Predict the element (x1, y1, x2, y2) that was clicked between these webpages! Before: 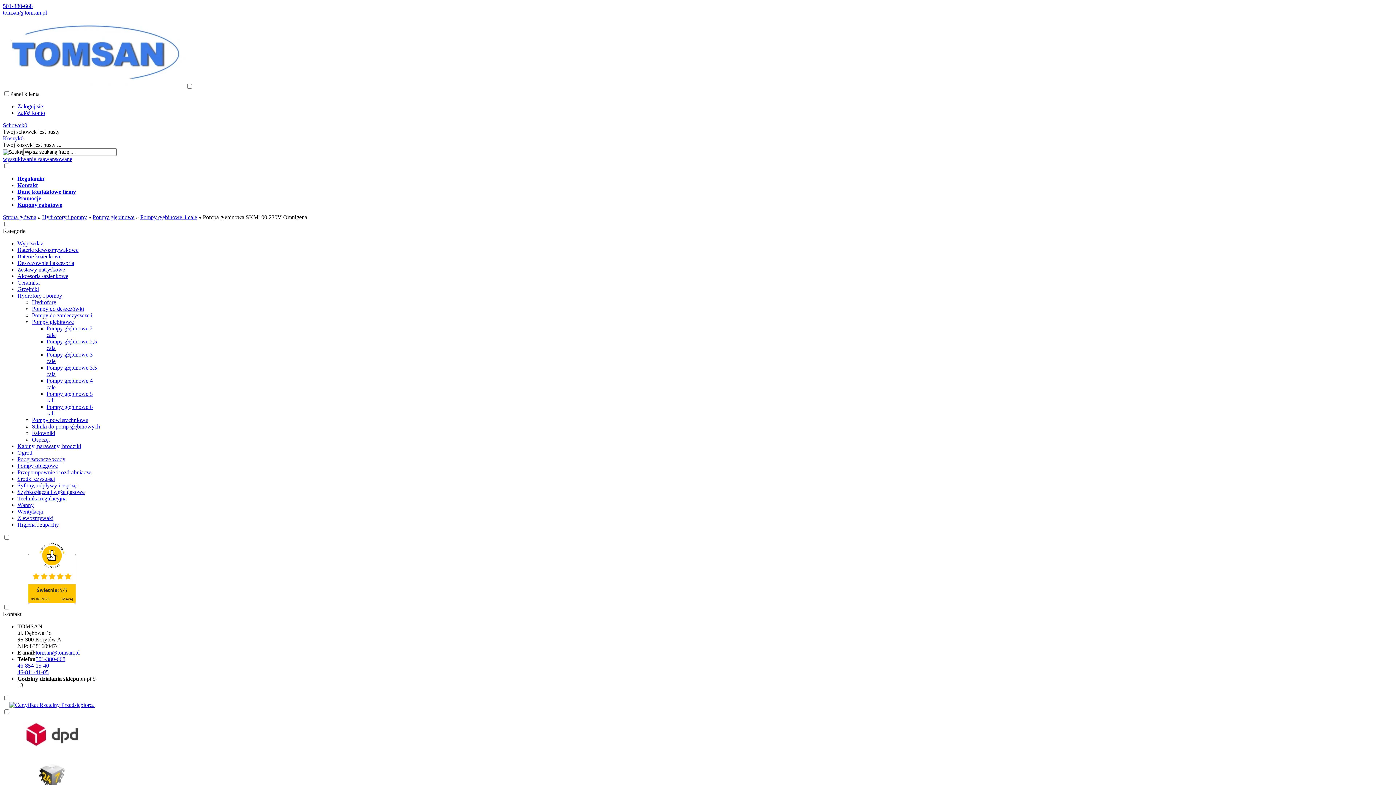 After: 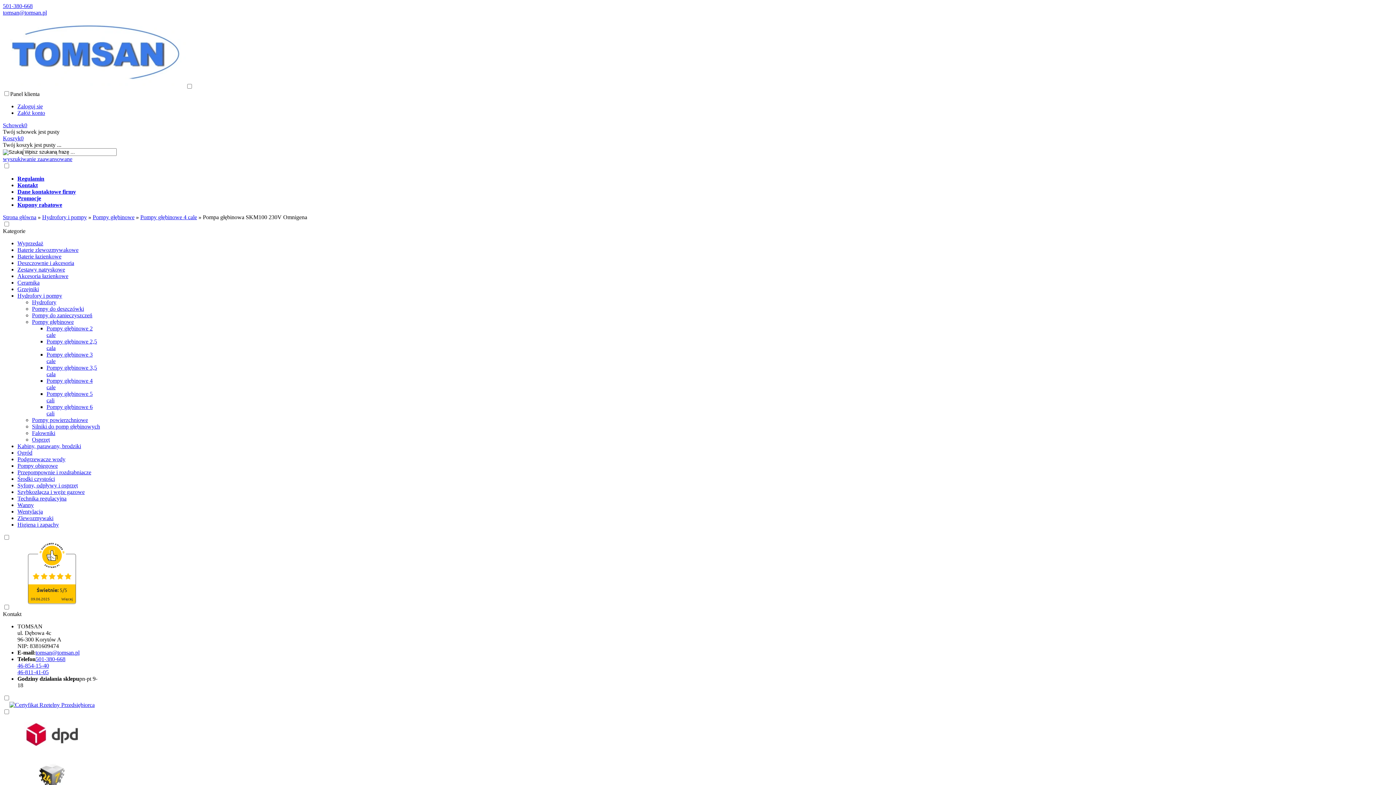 Action: bbox: (35, 656, 65, 662) label: 501-380-668